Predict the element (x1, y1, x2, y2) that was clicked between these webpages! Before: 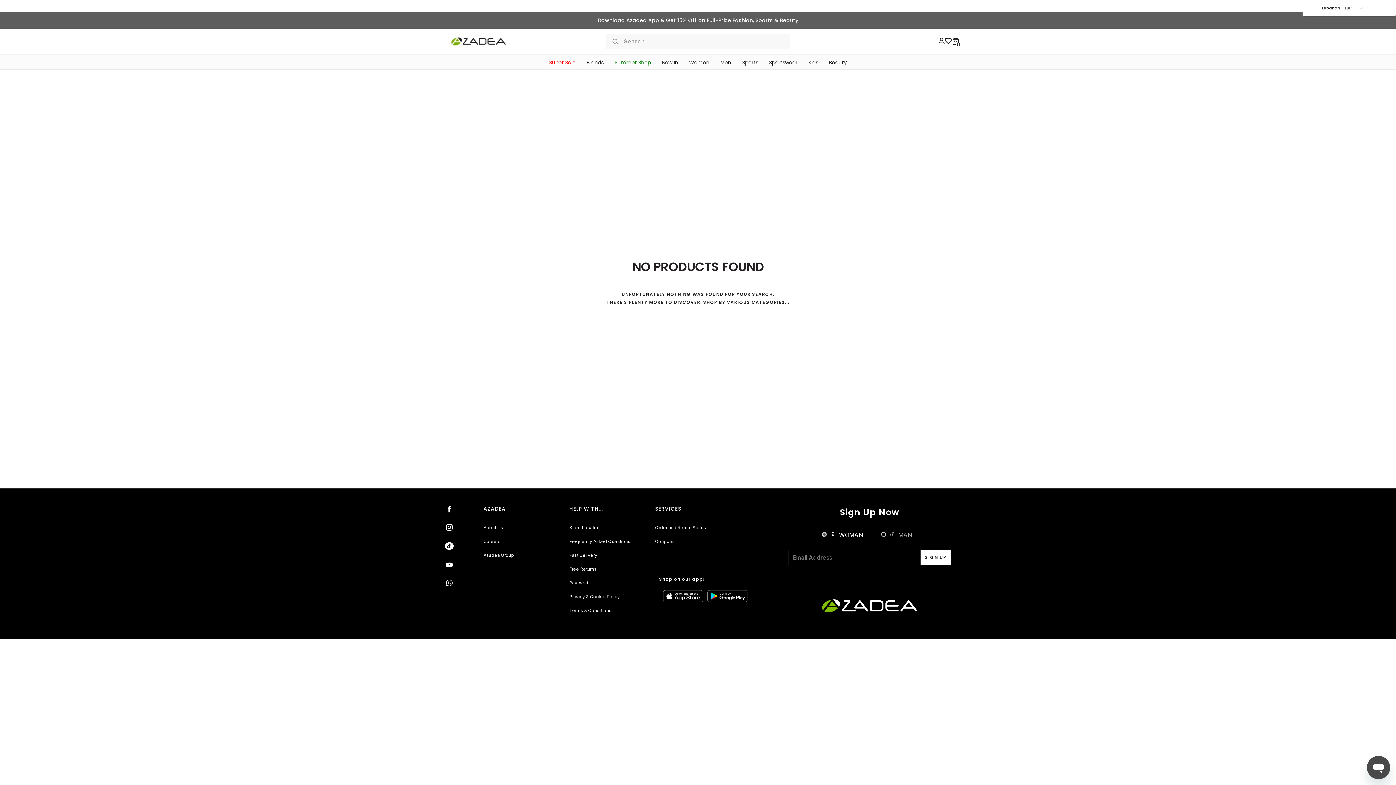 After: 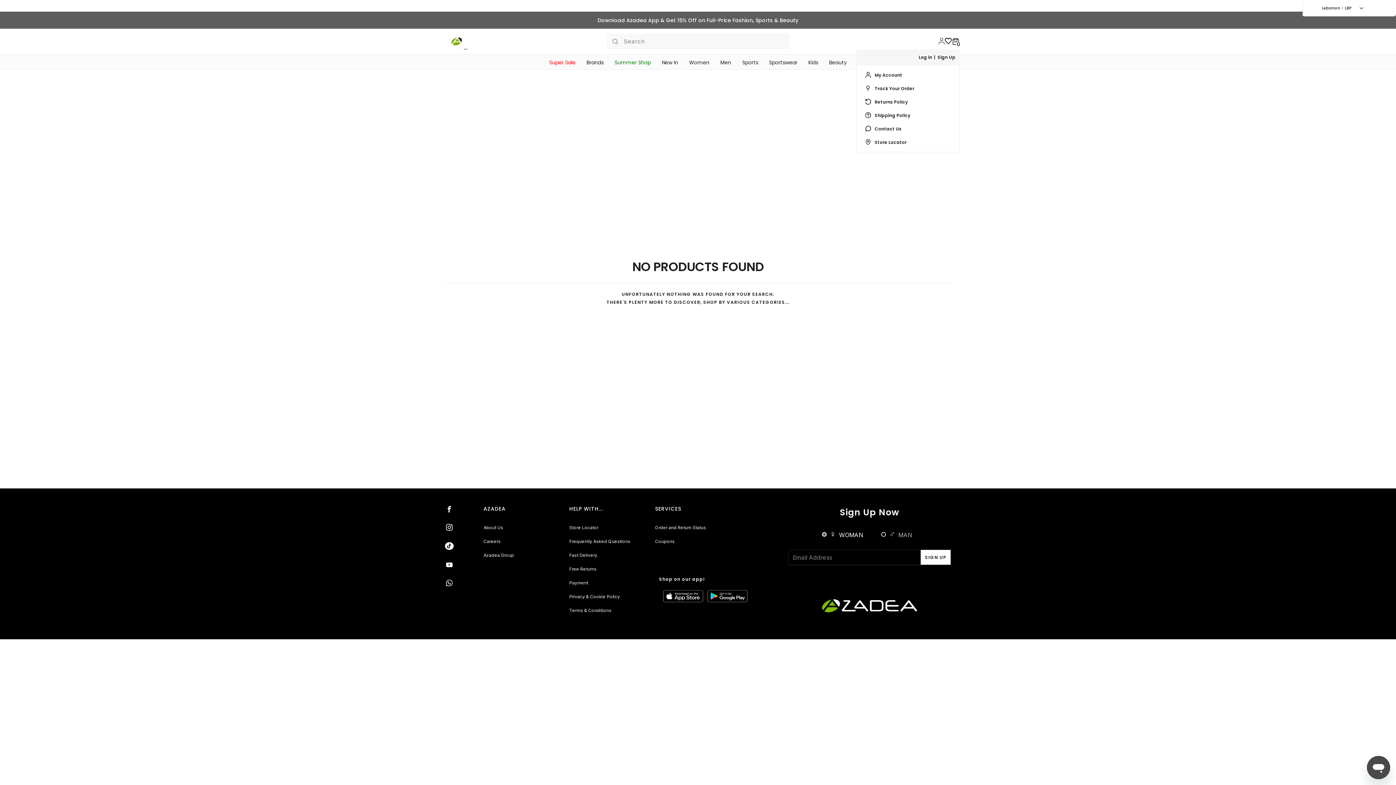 Action: bbox: (938, 37, 945, 45)